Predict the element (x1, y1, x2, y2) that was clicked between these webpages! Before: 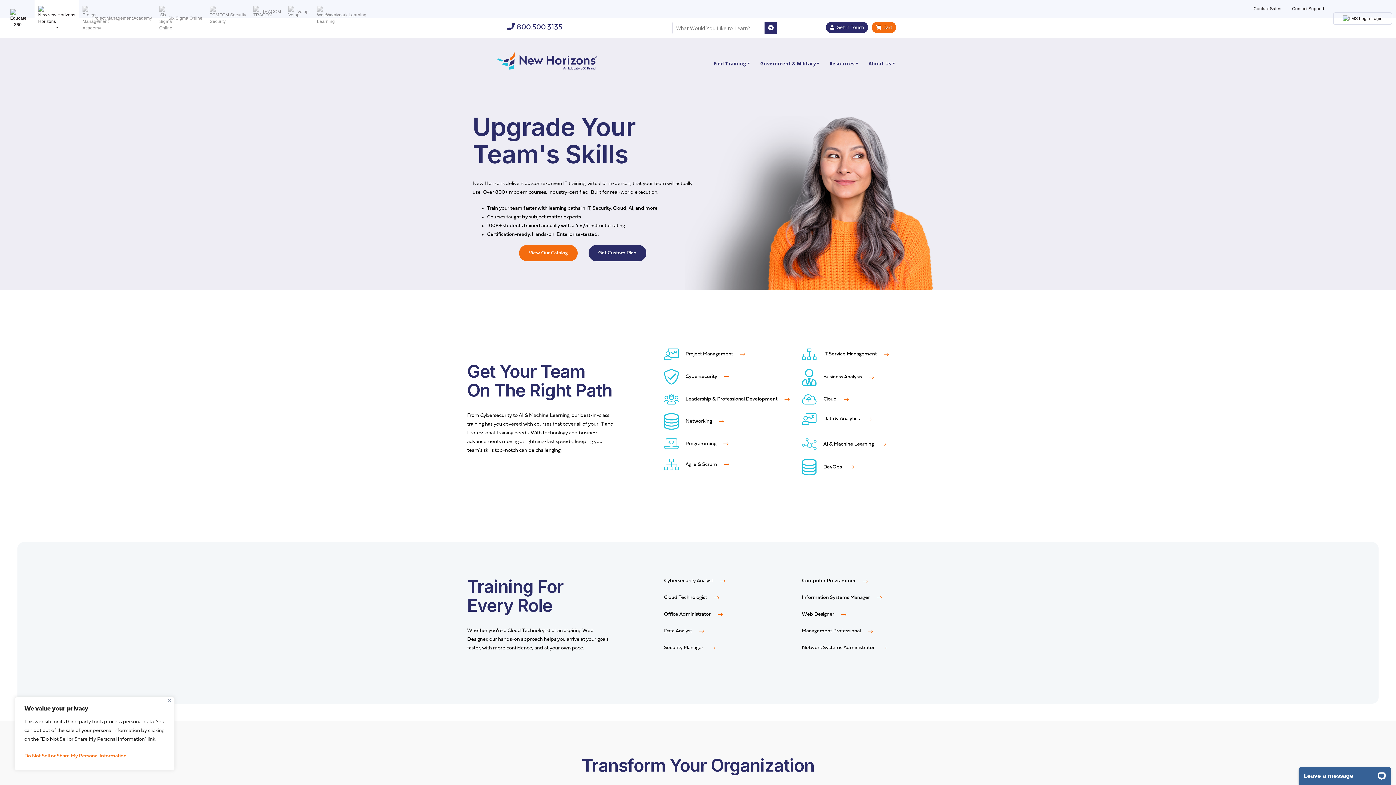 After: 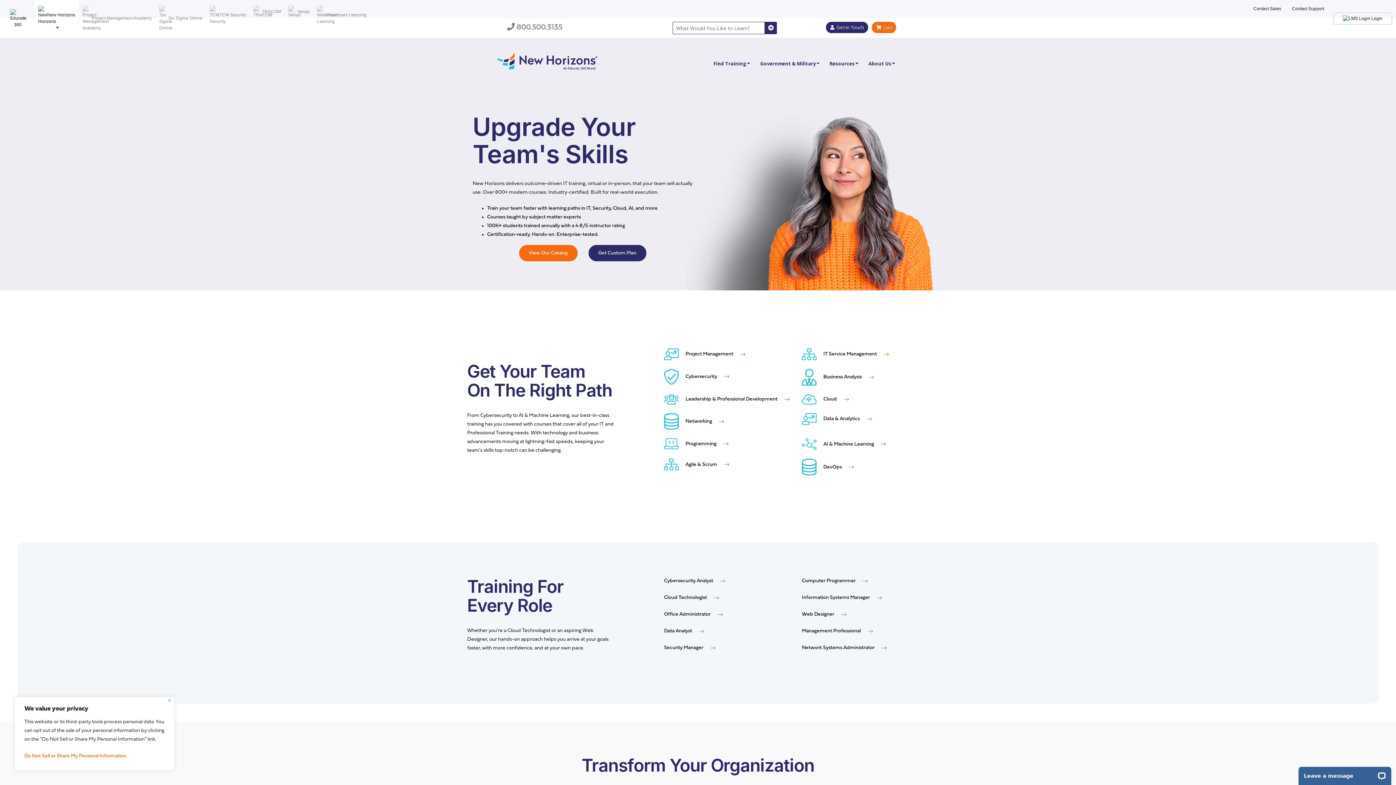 Action: label:  800.500.3135 bbox: (507, 18, 658, 31)